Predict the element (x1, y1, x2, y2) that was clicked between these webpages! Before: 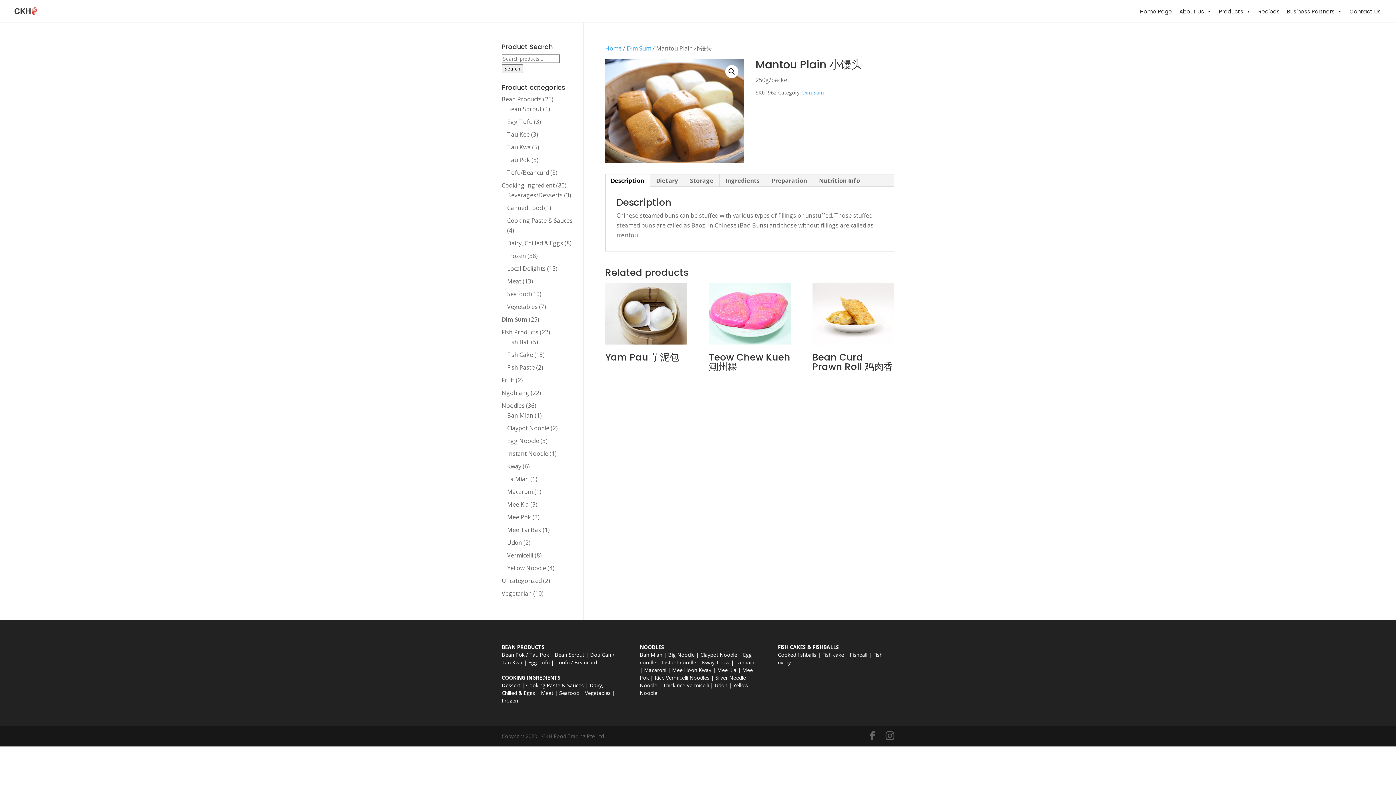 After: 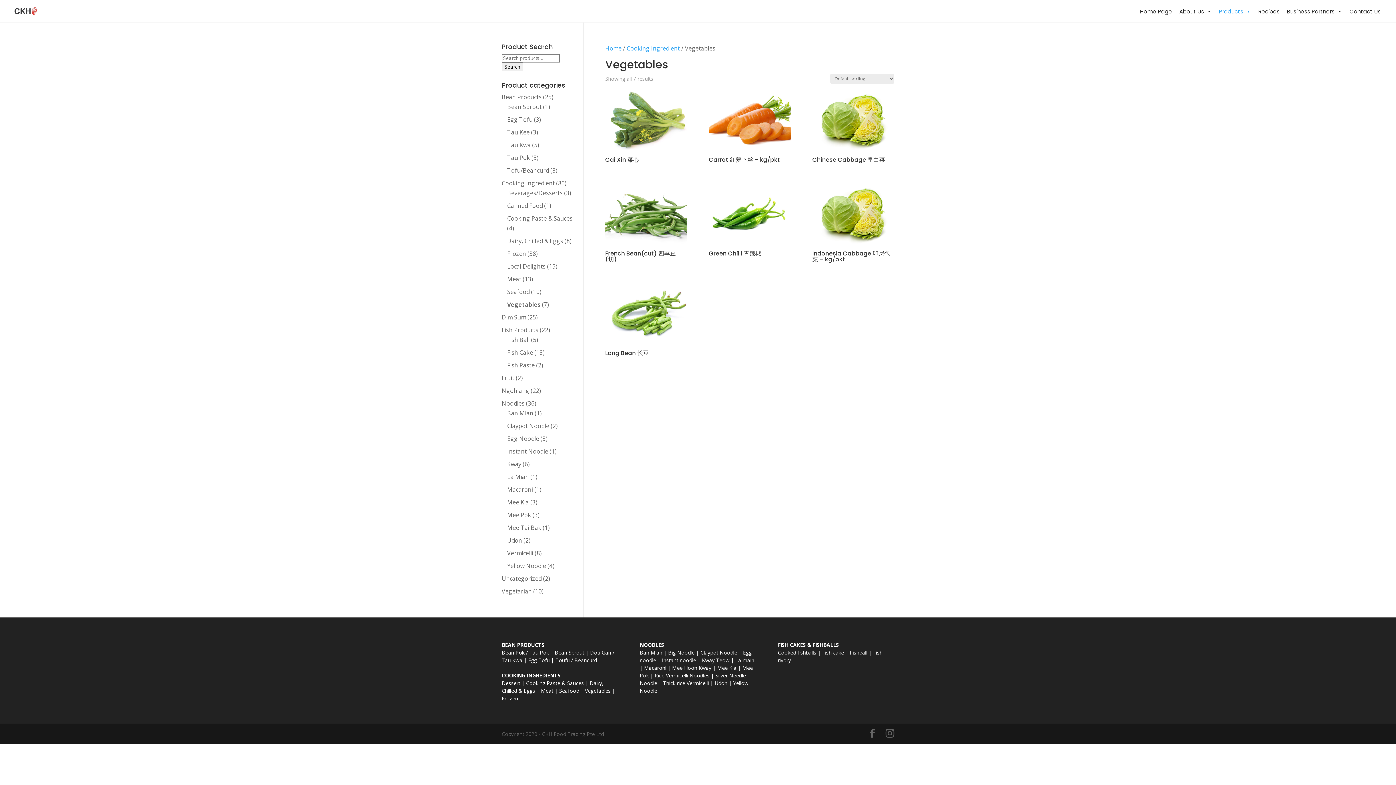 Action: bbox: (507, 302, 537, 310) label: Vegetables